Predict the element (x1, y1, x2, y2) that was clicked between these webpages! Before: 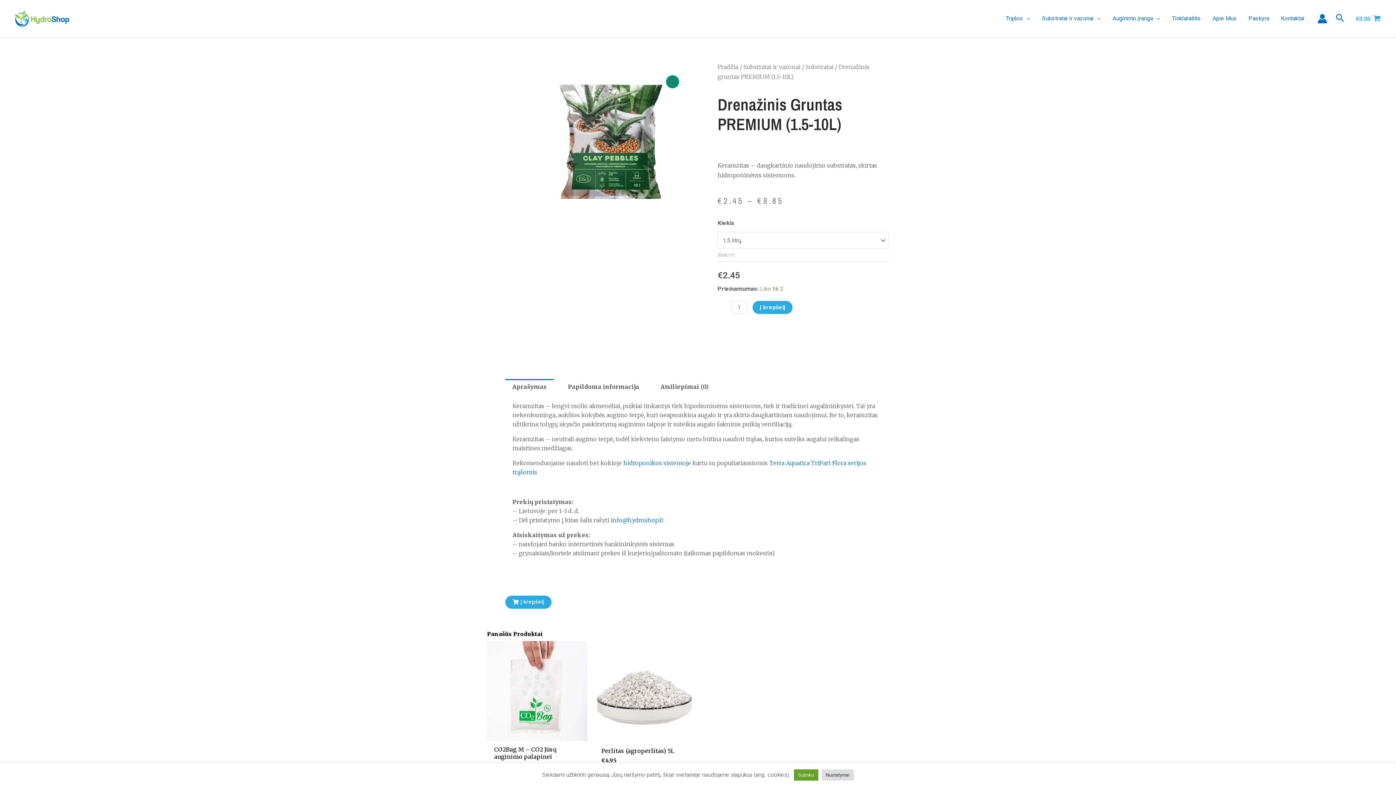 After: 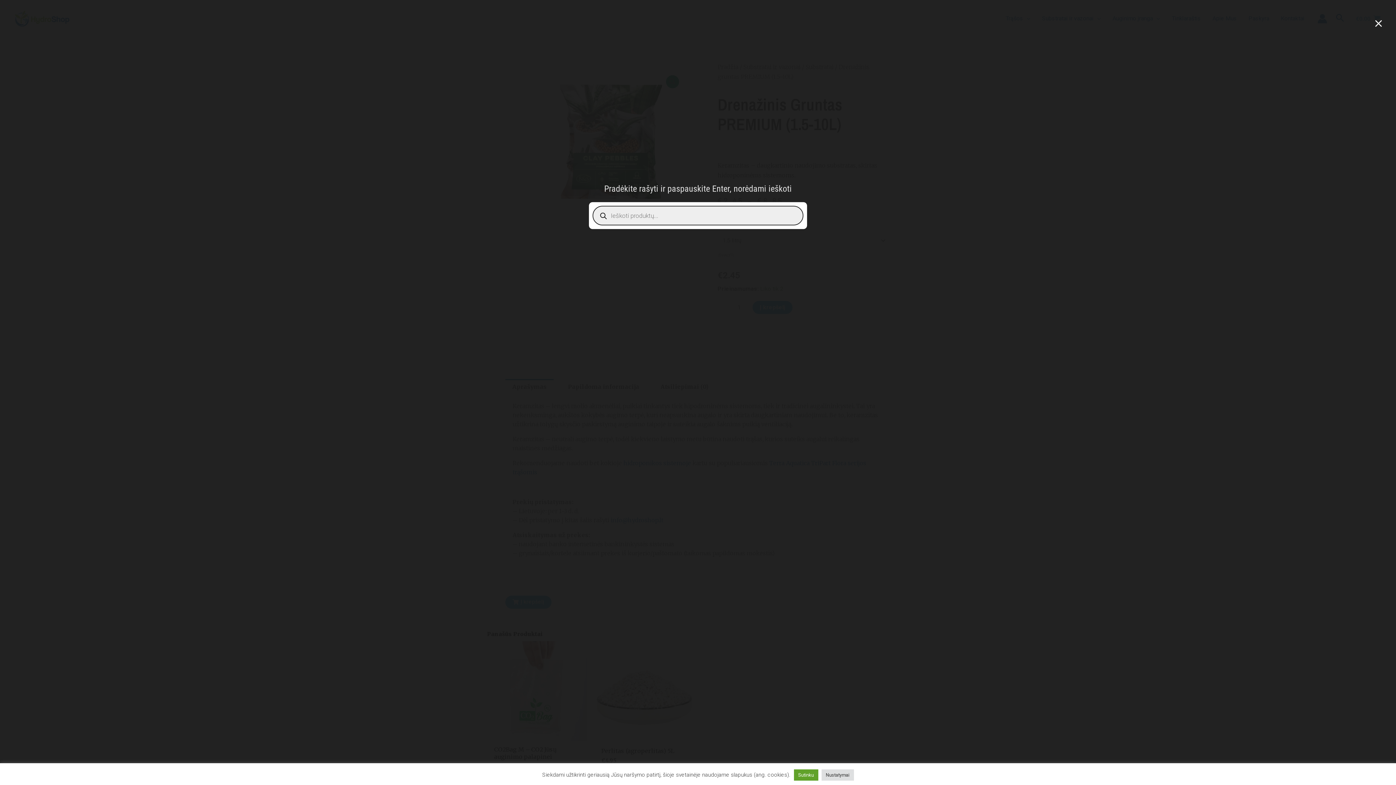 Action: label: Search icon link bbox: (1334, 12, 1345, 24)